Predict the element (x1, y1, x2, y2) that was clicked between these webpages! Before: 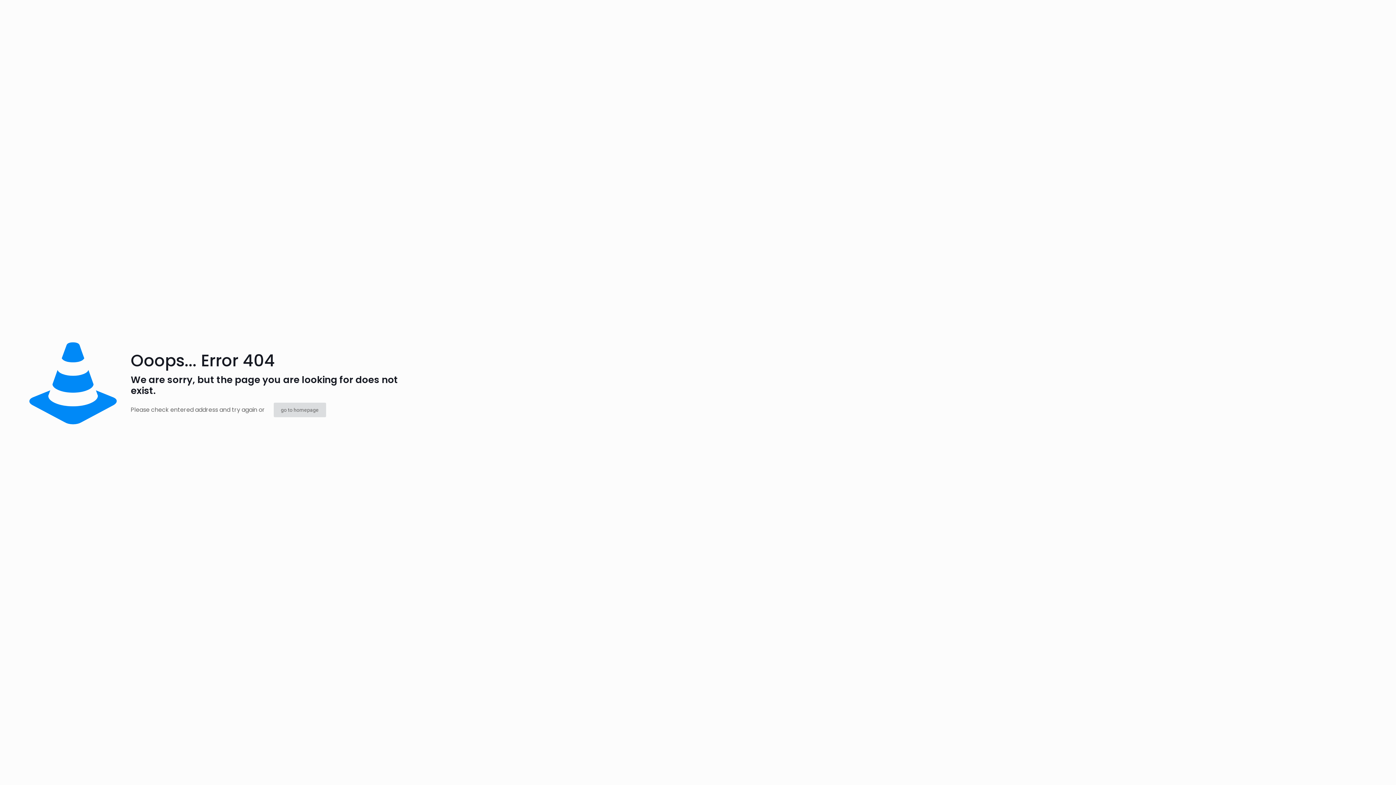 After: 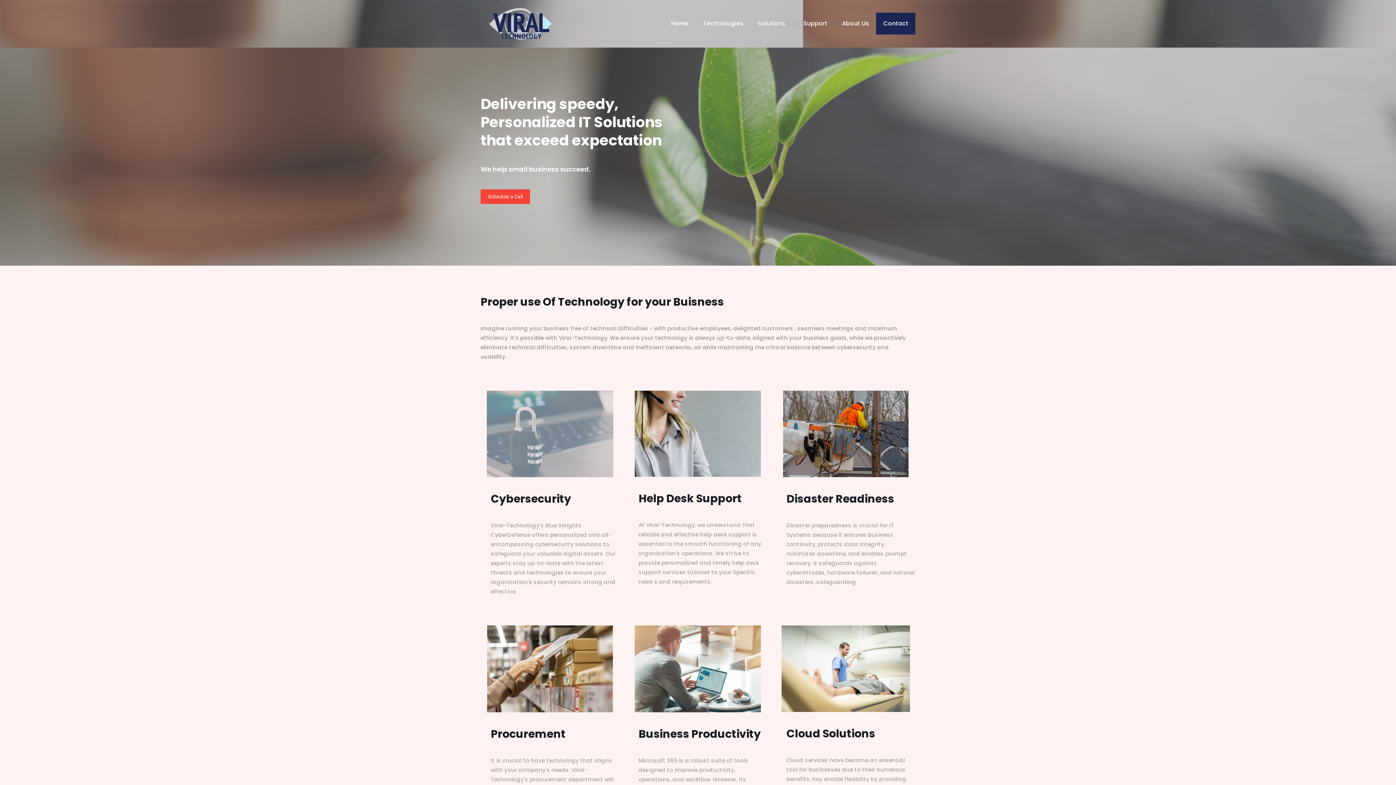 Action: label: go to homepage bbox: (273, 402, 326, 417)